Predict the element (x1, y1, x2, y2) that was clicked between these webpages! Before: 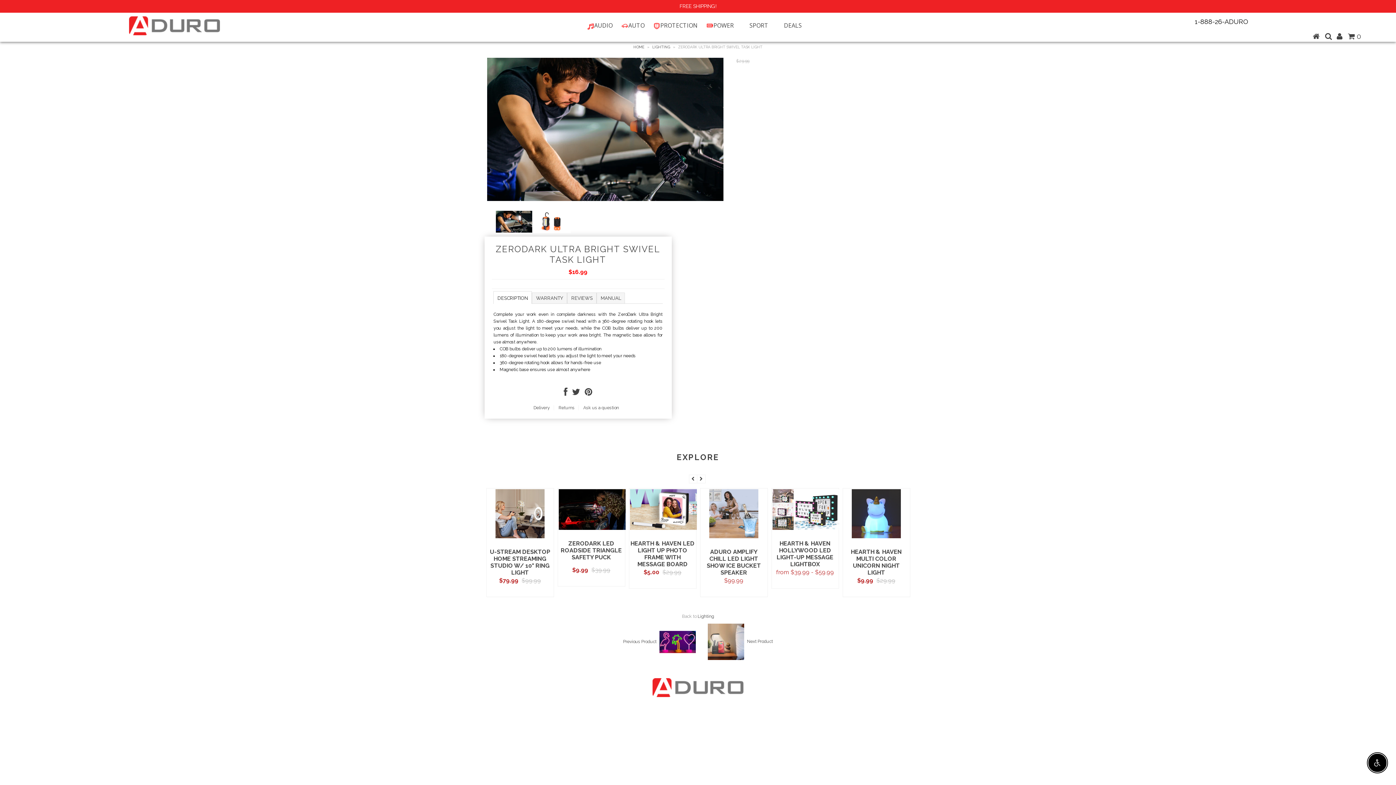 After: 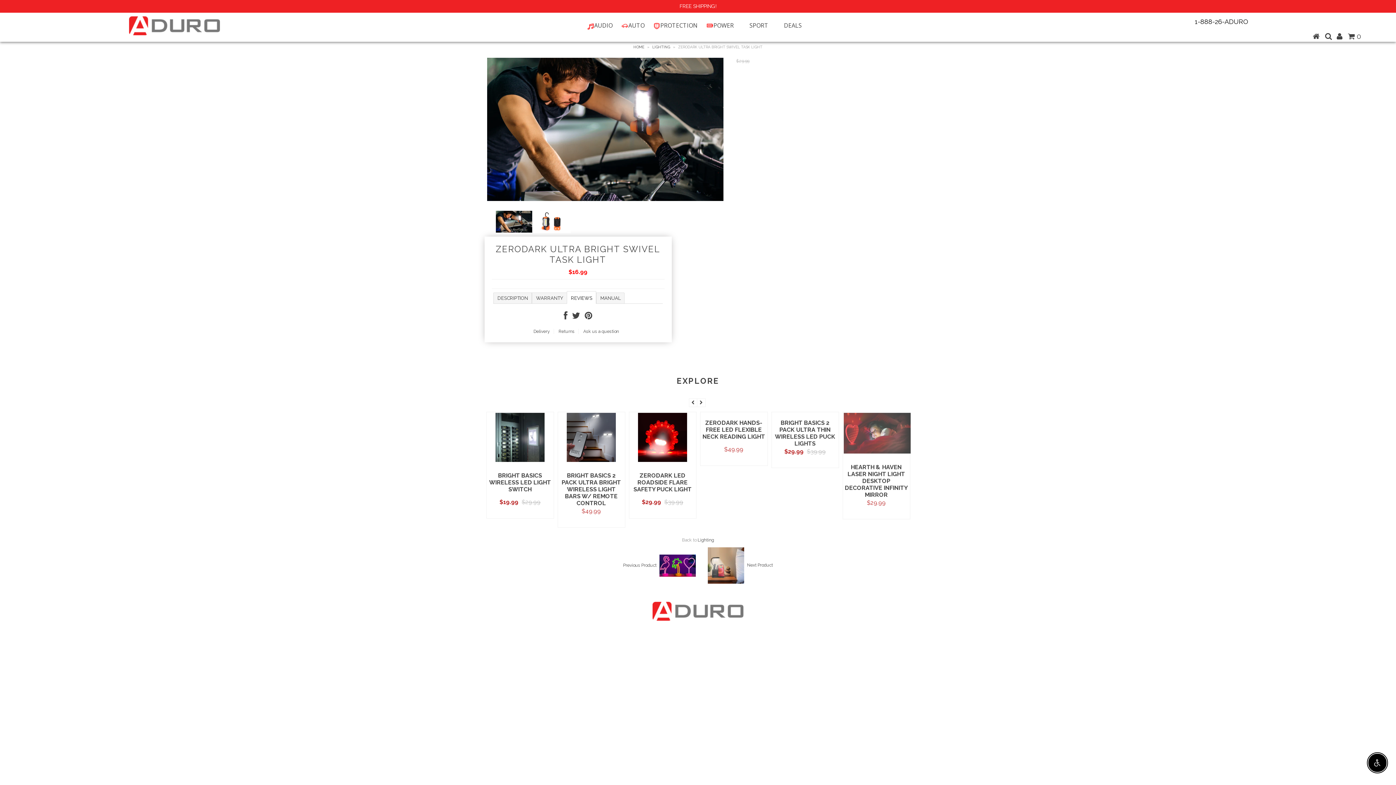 Action: bbox: (567, 292, 596, 303) label: REVIEWS